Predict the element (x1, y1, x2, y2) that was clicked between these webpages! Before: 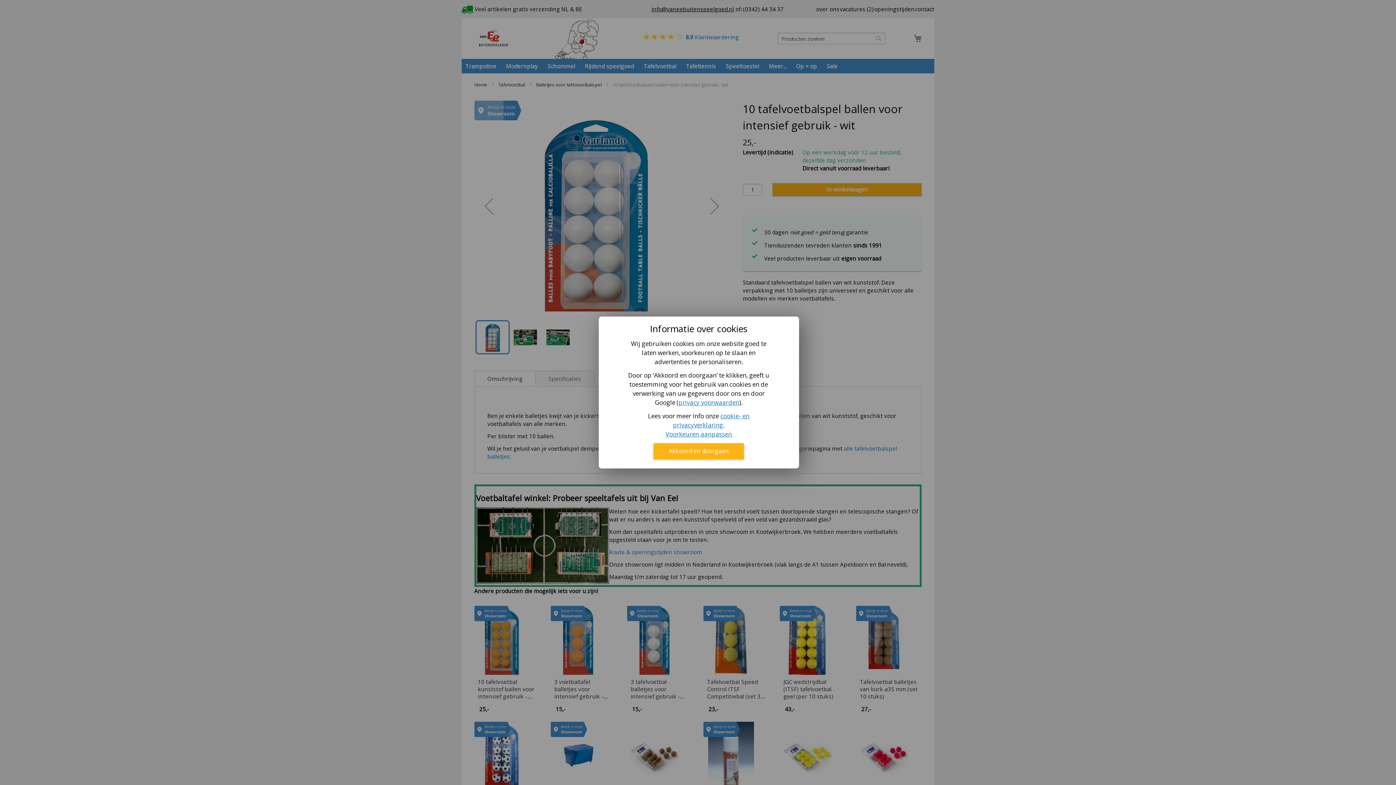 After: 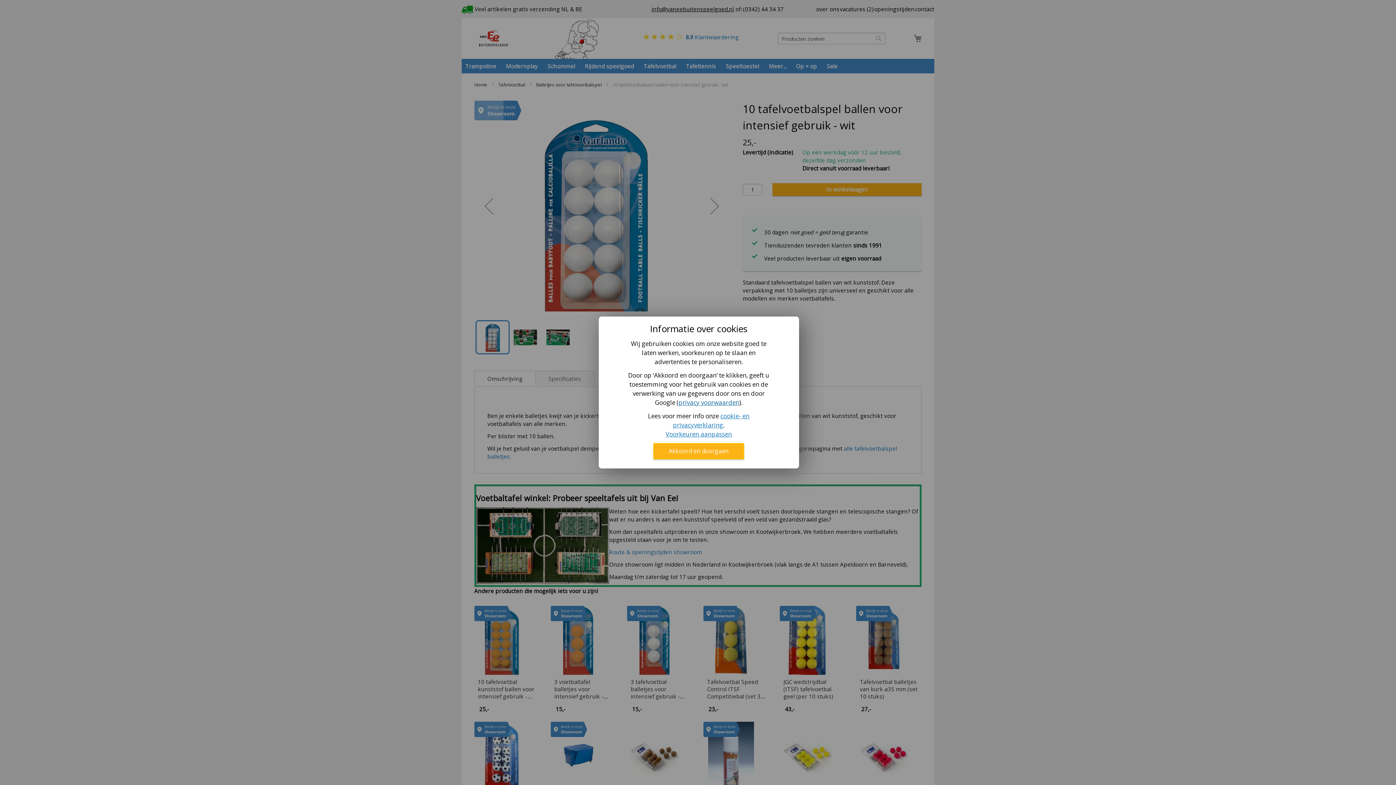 Action: bbox: (678, 398, 739, 406) label: privacy voorwaarden